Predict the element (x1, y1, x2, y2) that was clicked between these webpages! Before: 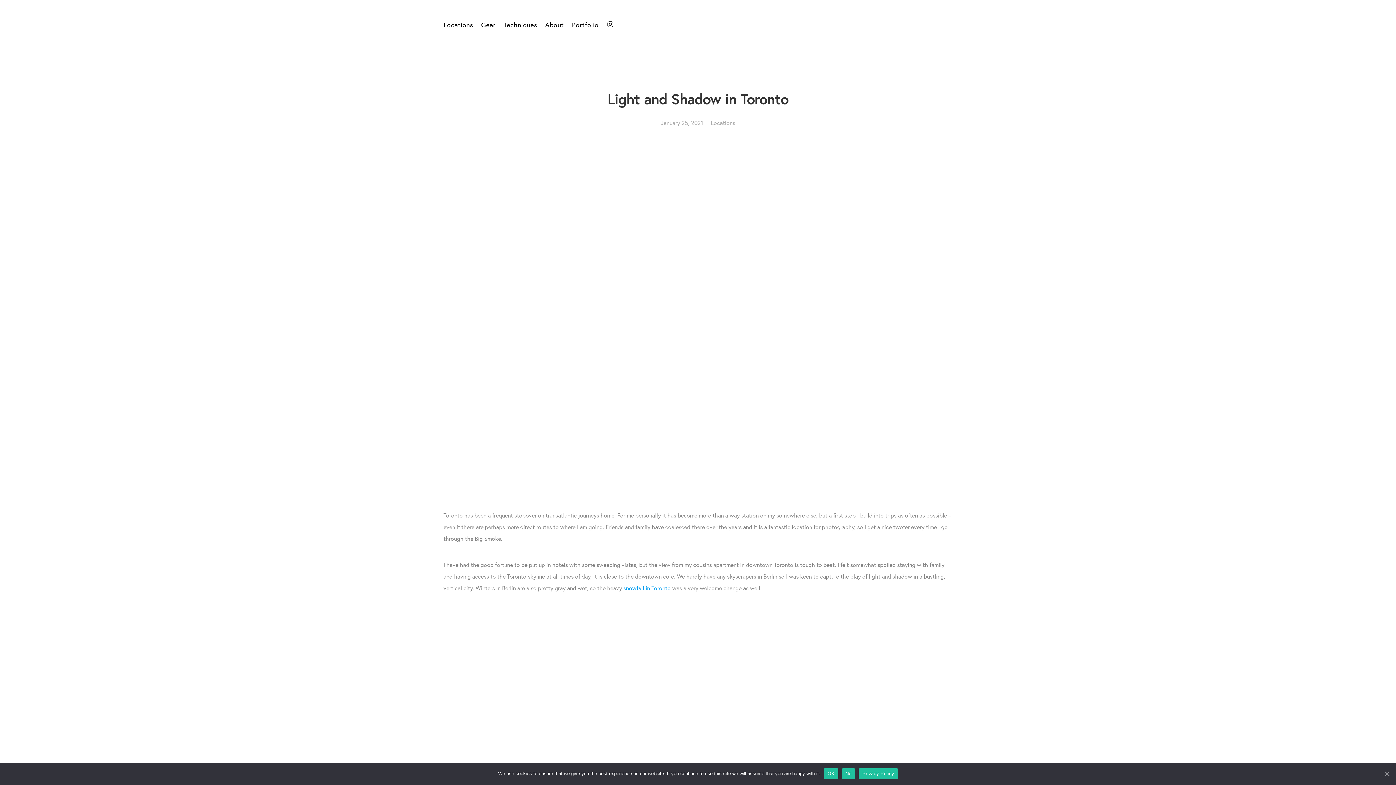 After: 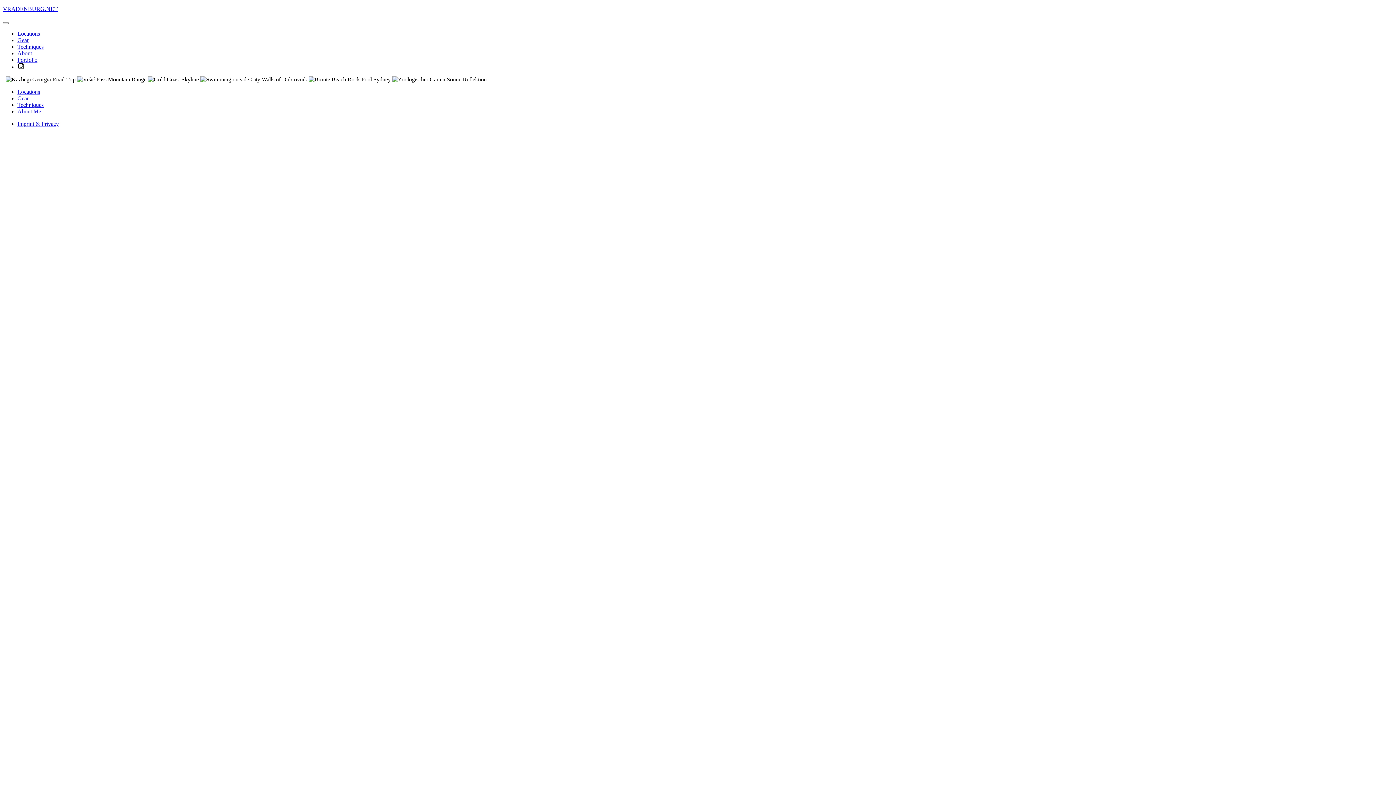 Action: label: VRADENBURG.NET bbox: (920, 7, 952, 40)